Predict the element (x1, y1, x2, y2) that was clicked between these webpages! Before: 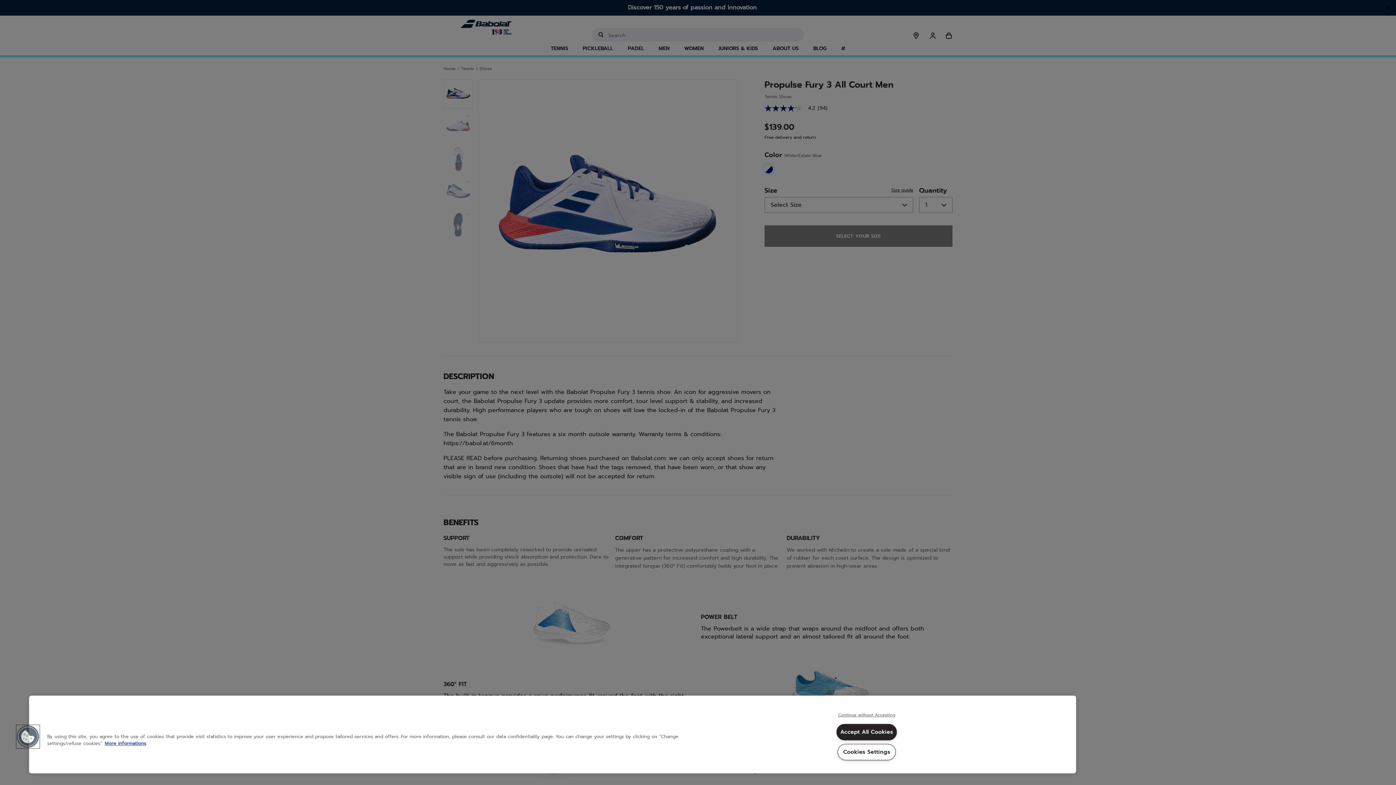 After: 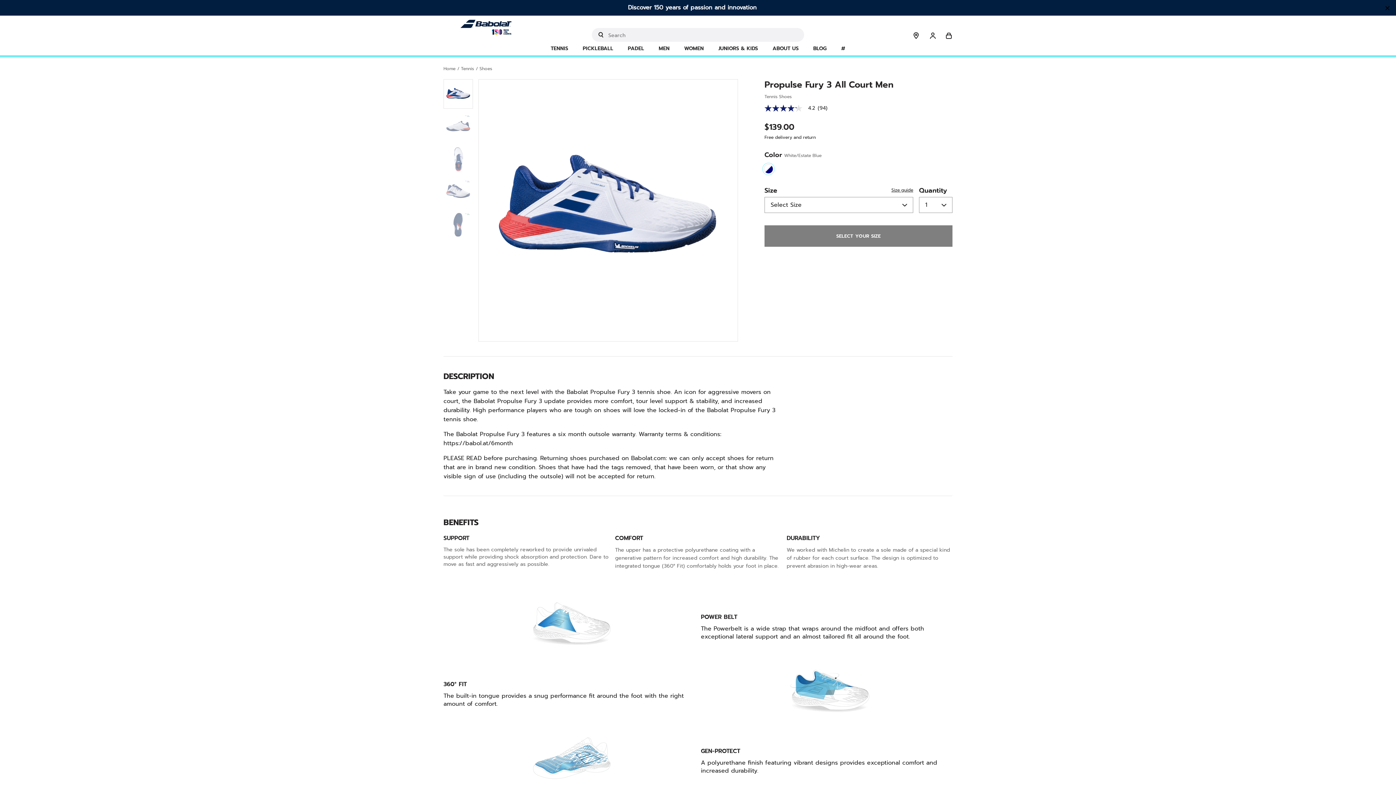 Action: bbox: (836, 724, 897, 740) label: Accept All Cookies